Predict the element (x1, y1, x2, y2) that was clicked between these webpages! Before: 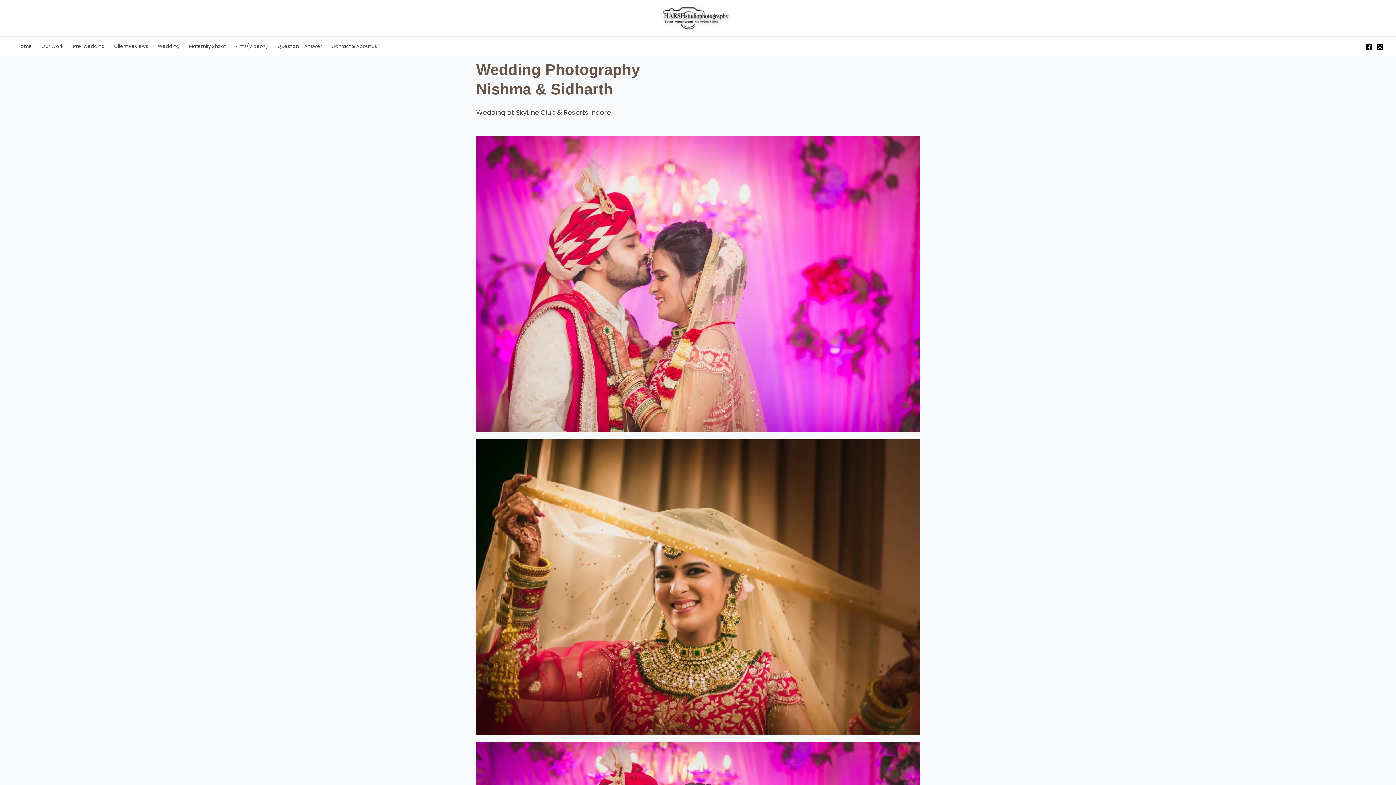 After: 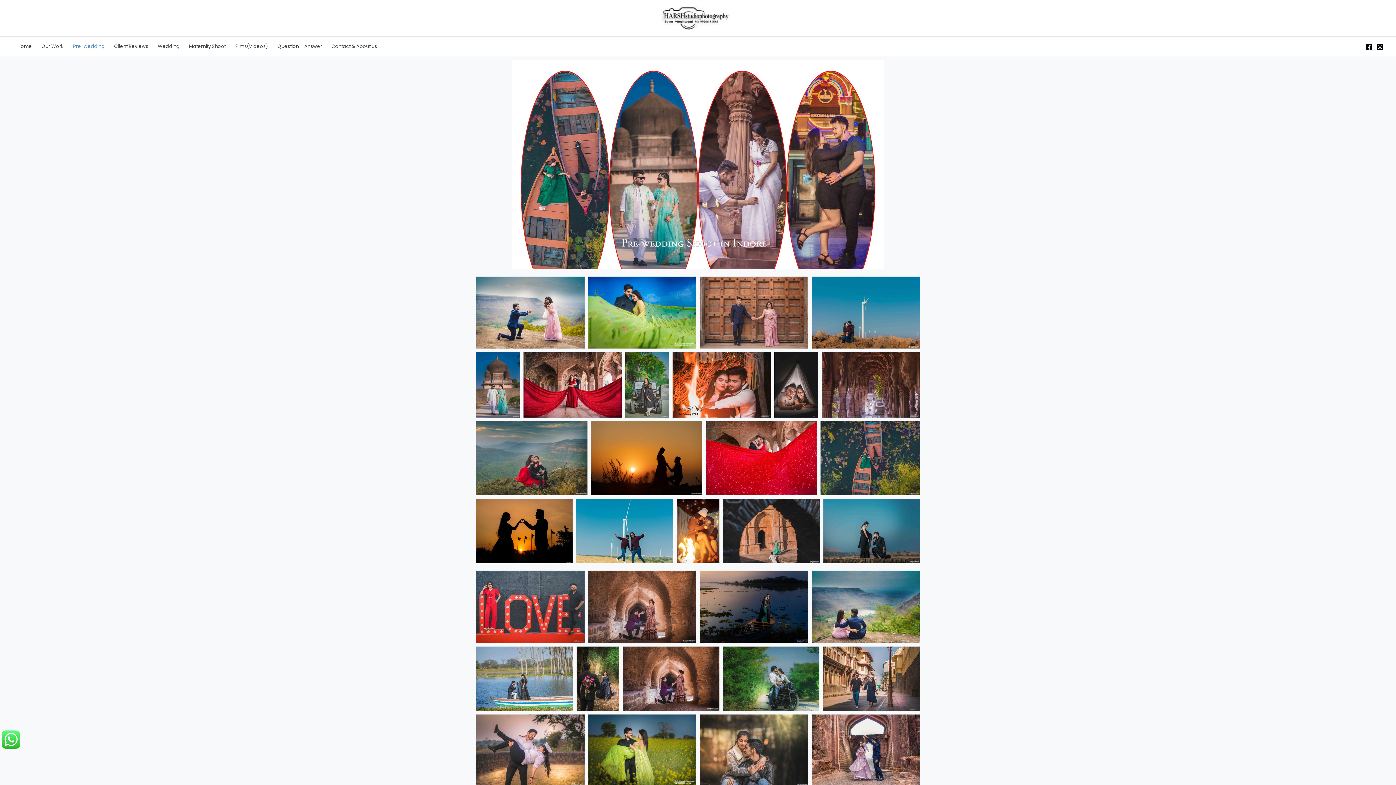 Action: label: Pre-wedding bbox: (68, 36, 109, 56)